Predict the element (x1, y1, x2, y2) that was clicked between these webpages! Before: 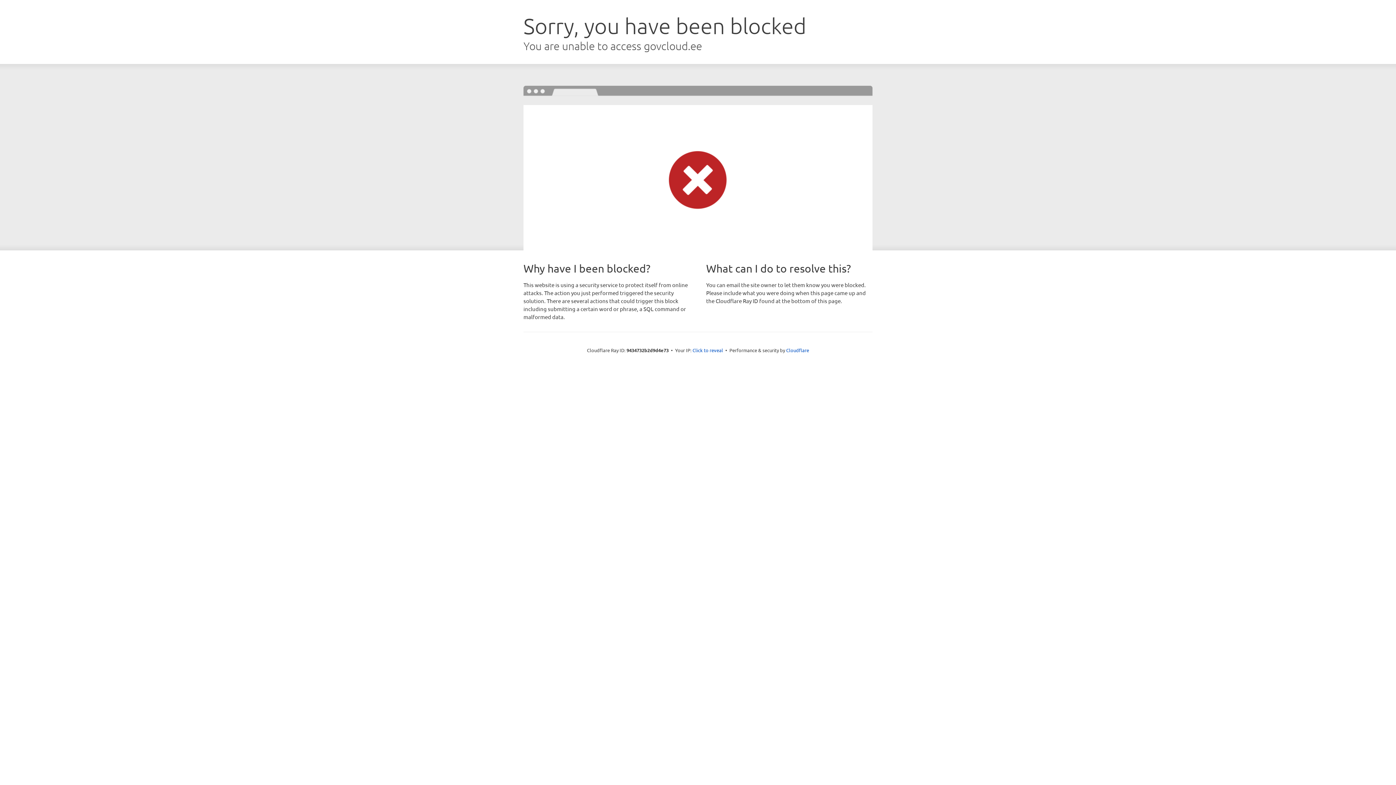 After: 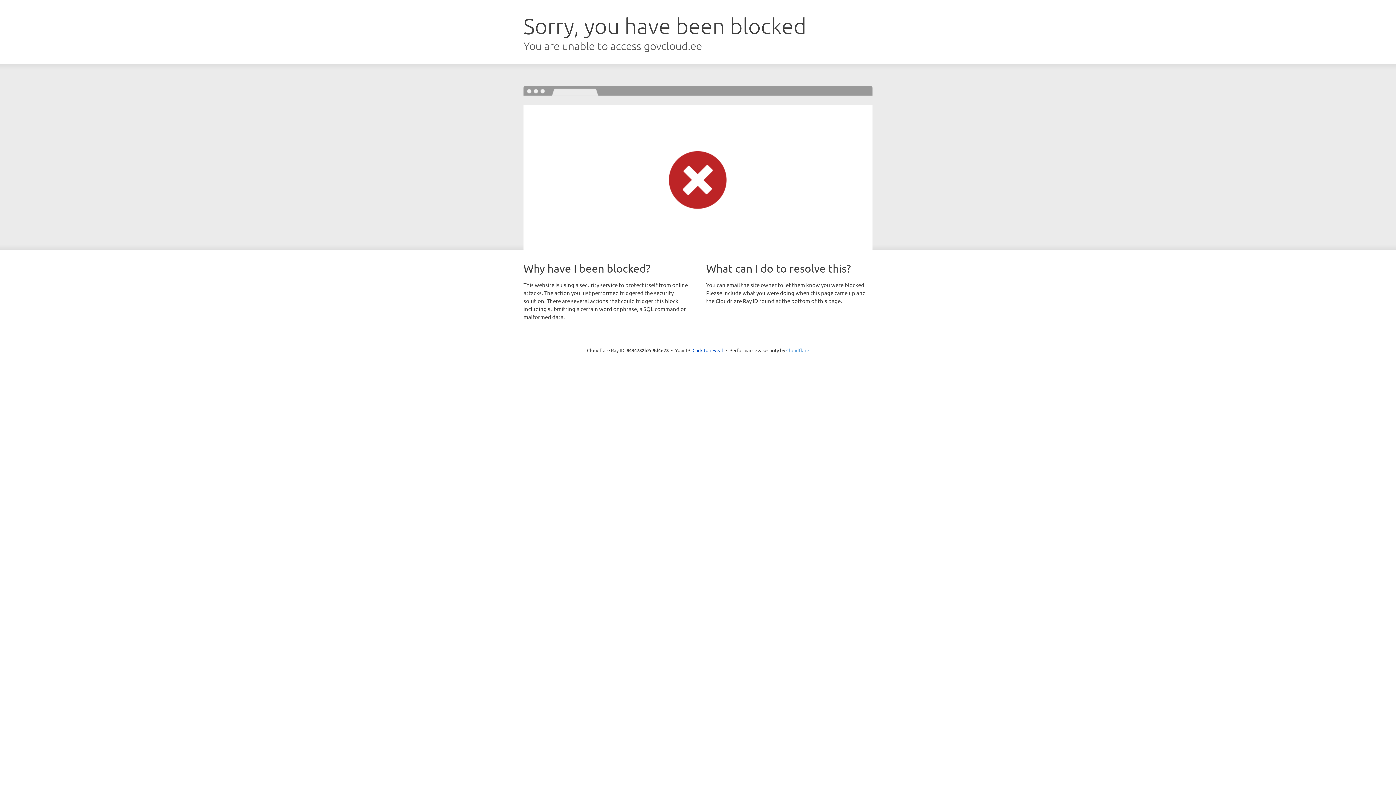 Action: label: Cloudflare bbox: (786, 347, 809, 353)